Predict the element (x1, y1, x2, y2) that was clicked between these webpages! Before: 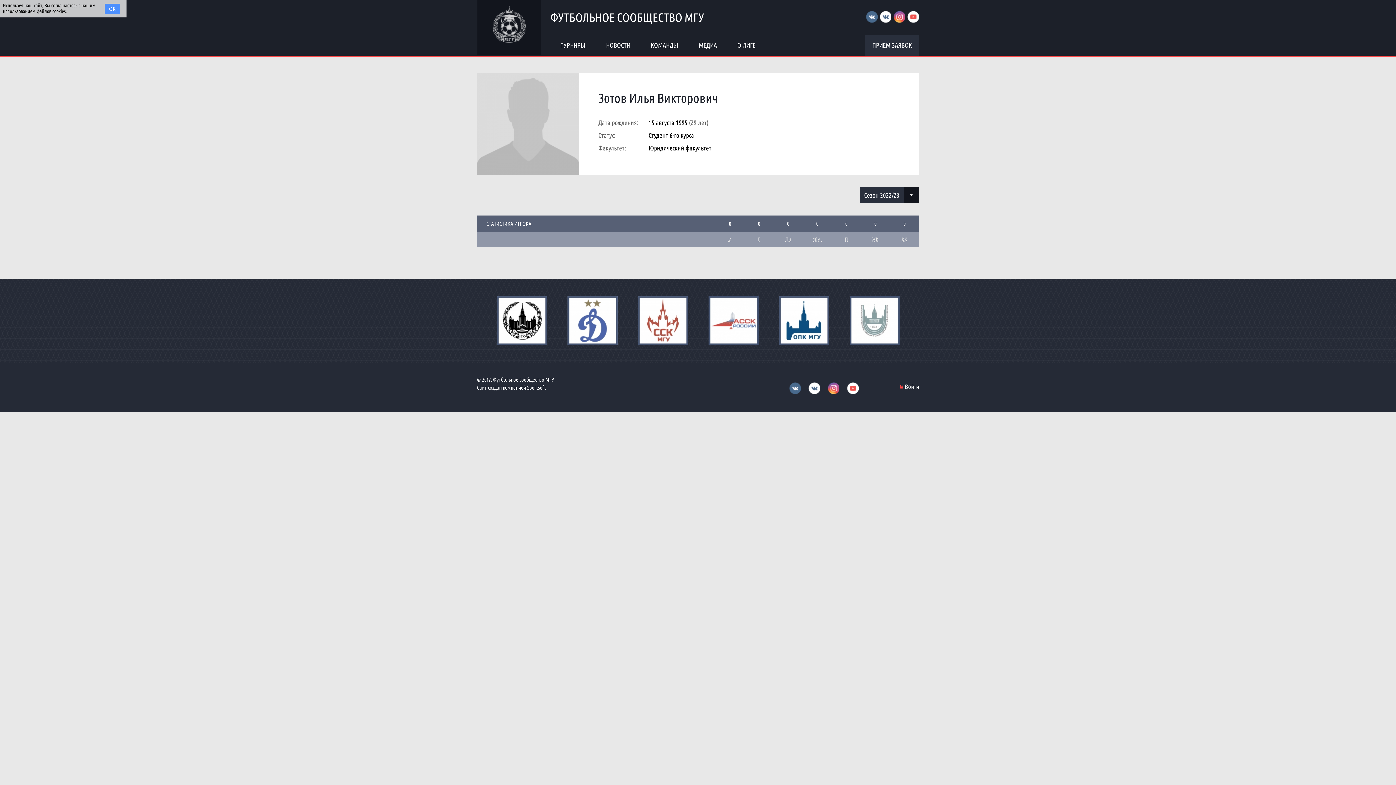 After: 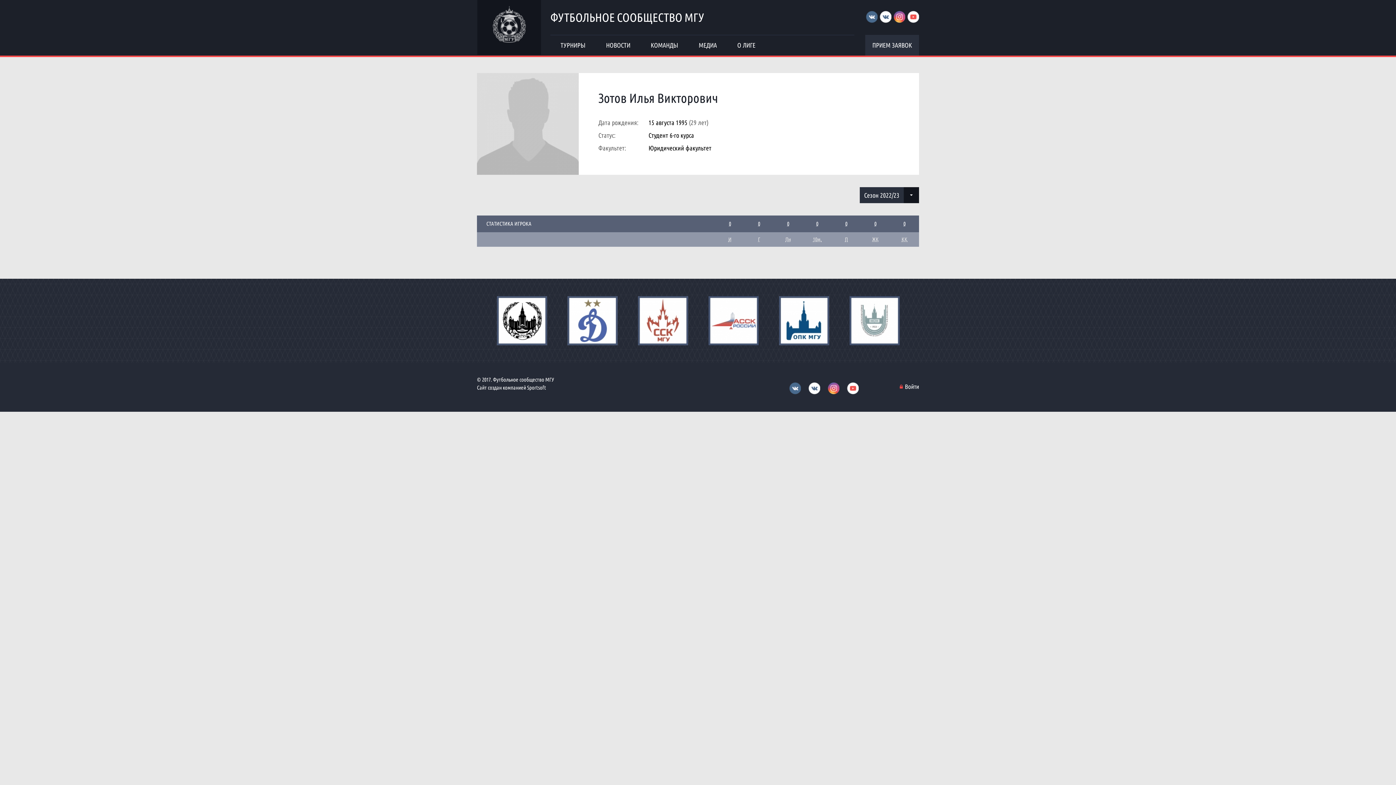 Action: label: ОК bbox: (104, 3, 120, 13)